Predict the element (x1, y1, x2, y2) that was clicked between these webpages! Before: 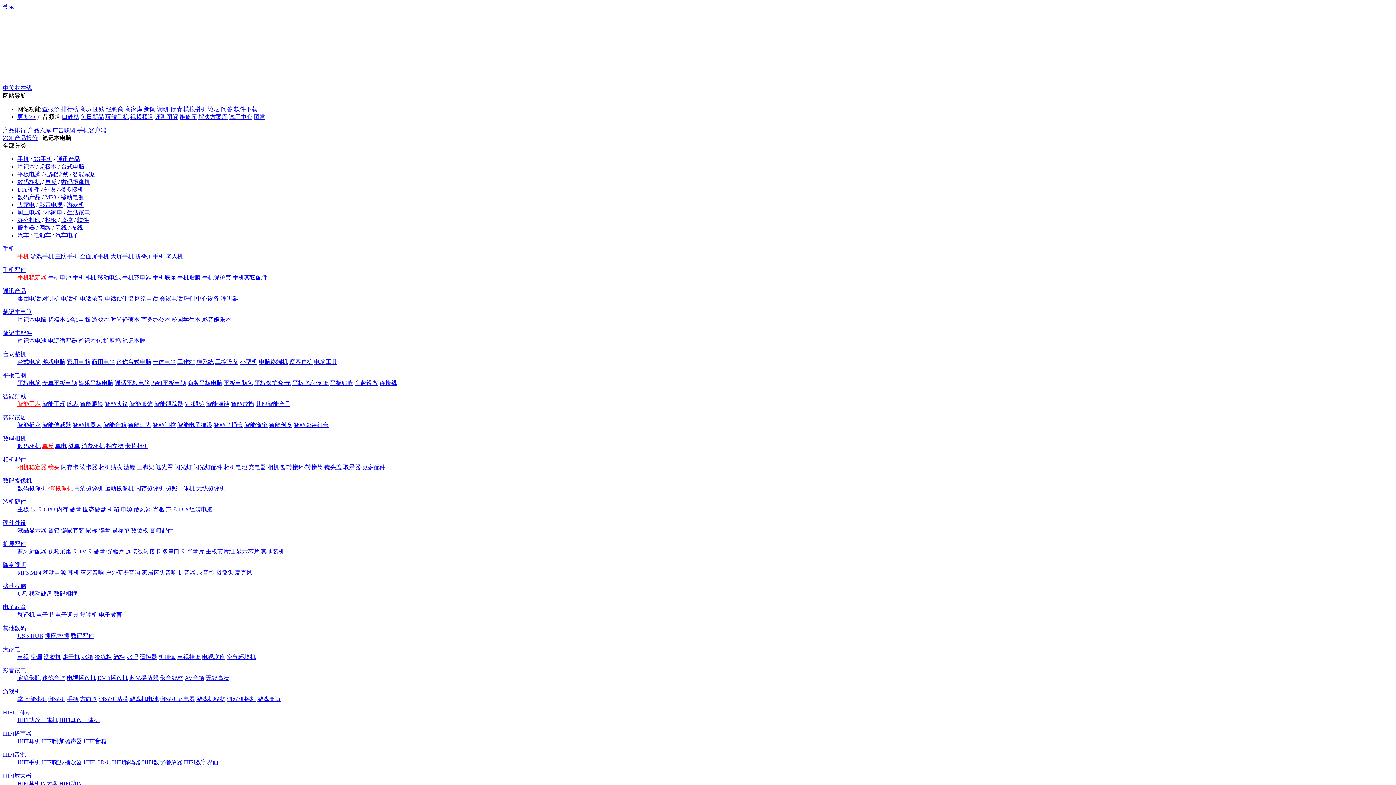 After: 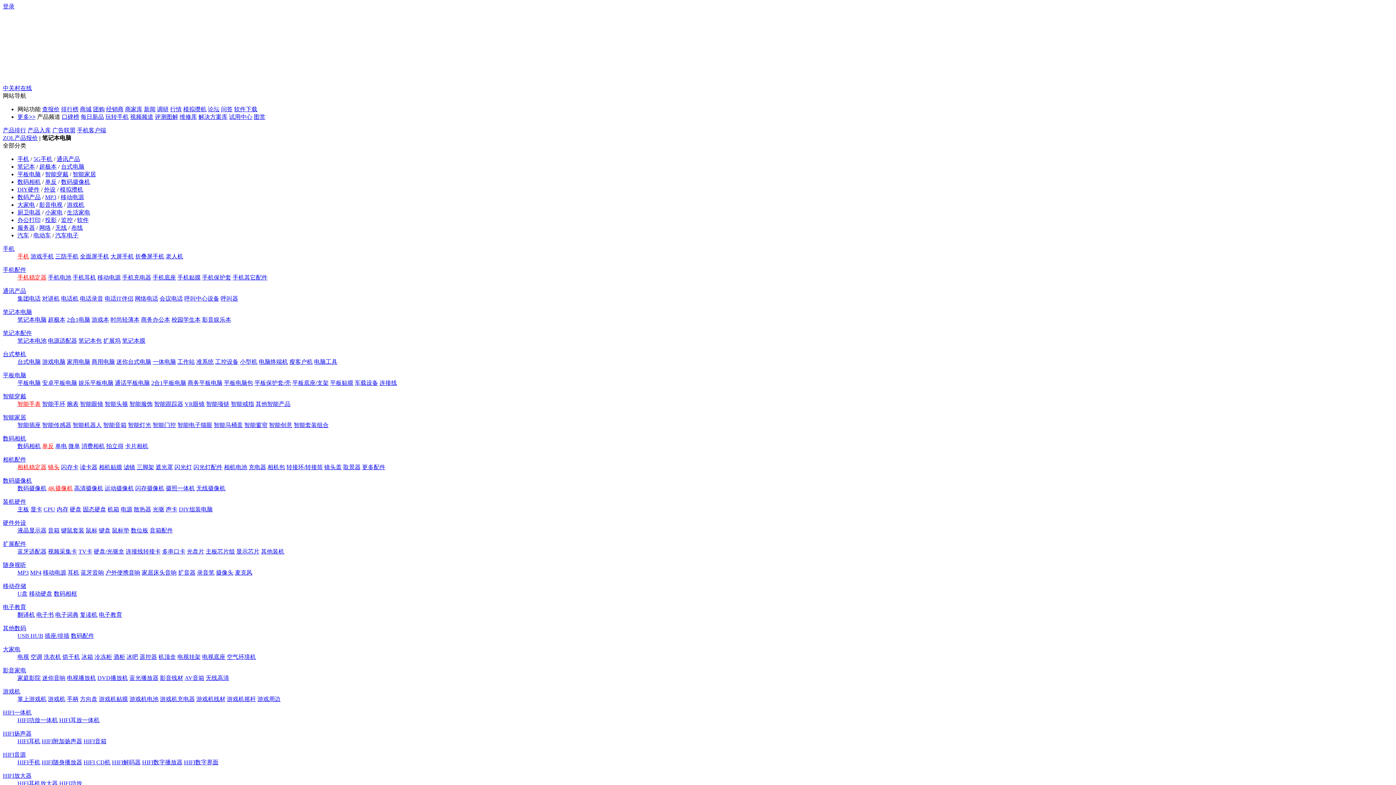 Action: label: 游戏电脑 bbox: (42, 358, 65, 365)